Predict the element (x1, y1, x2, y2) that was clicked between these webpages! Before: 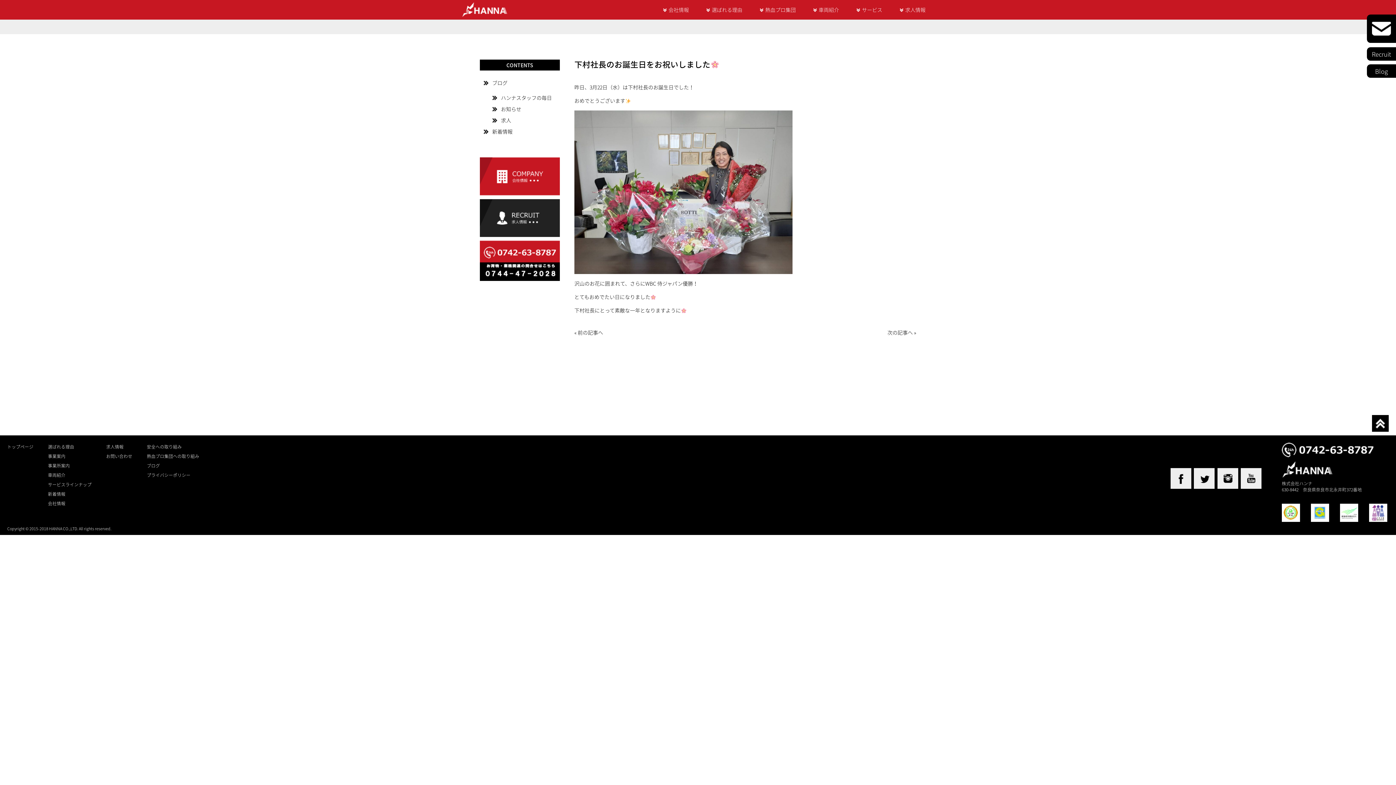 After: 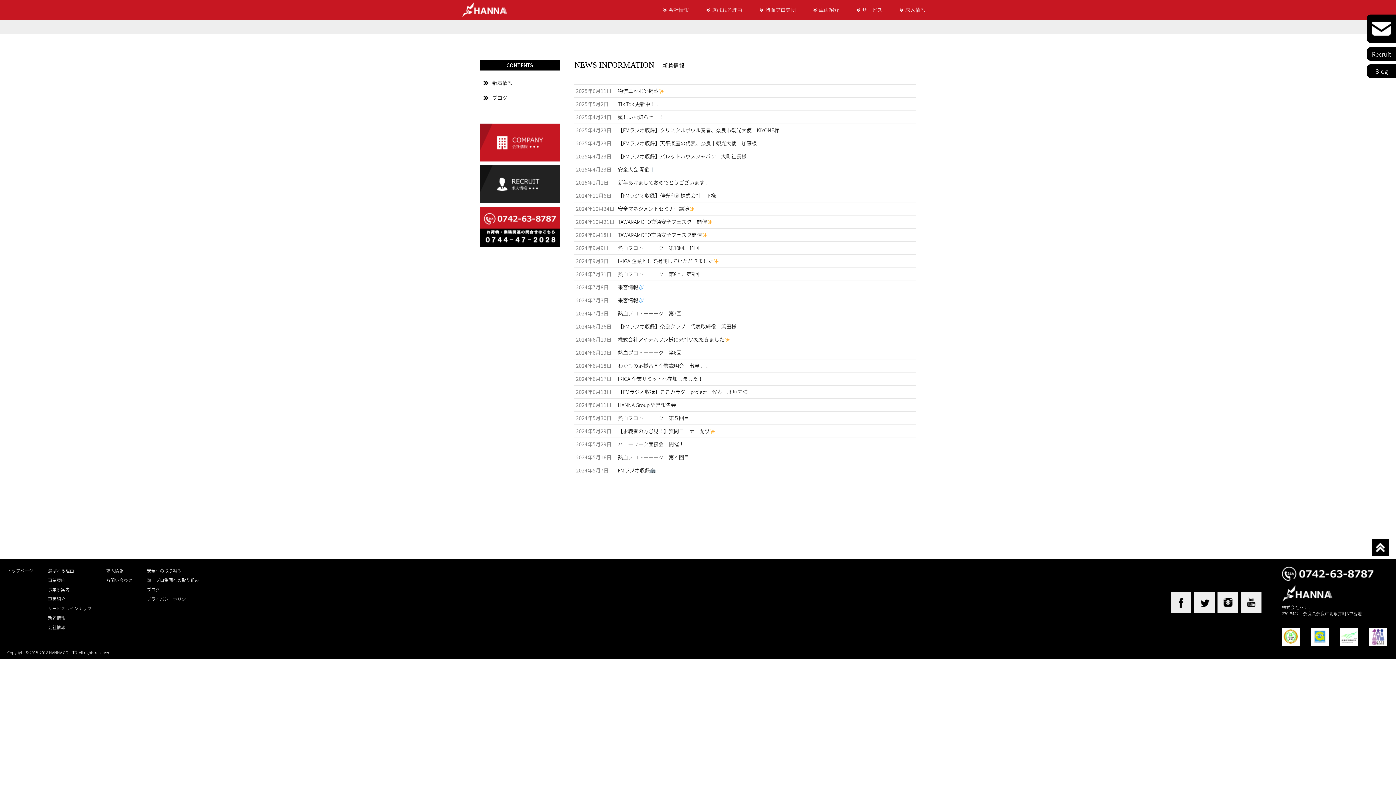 Action: bbox: (483, 128, 560, 135) label: 新着情報